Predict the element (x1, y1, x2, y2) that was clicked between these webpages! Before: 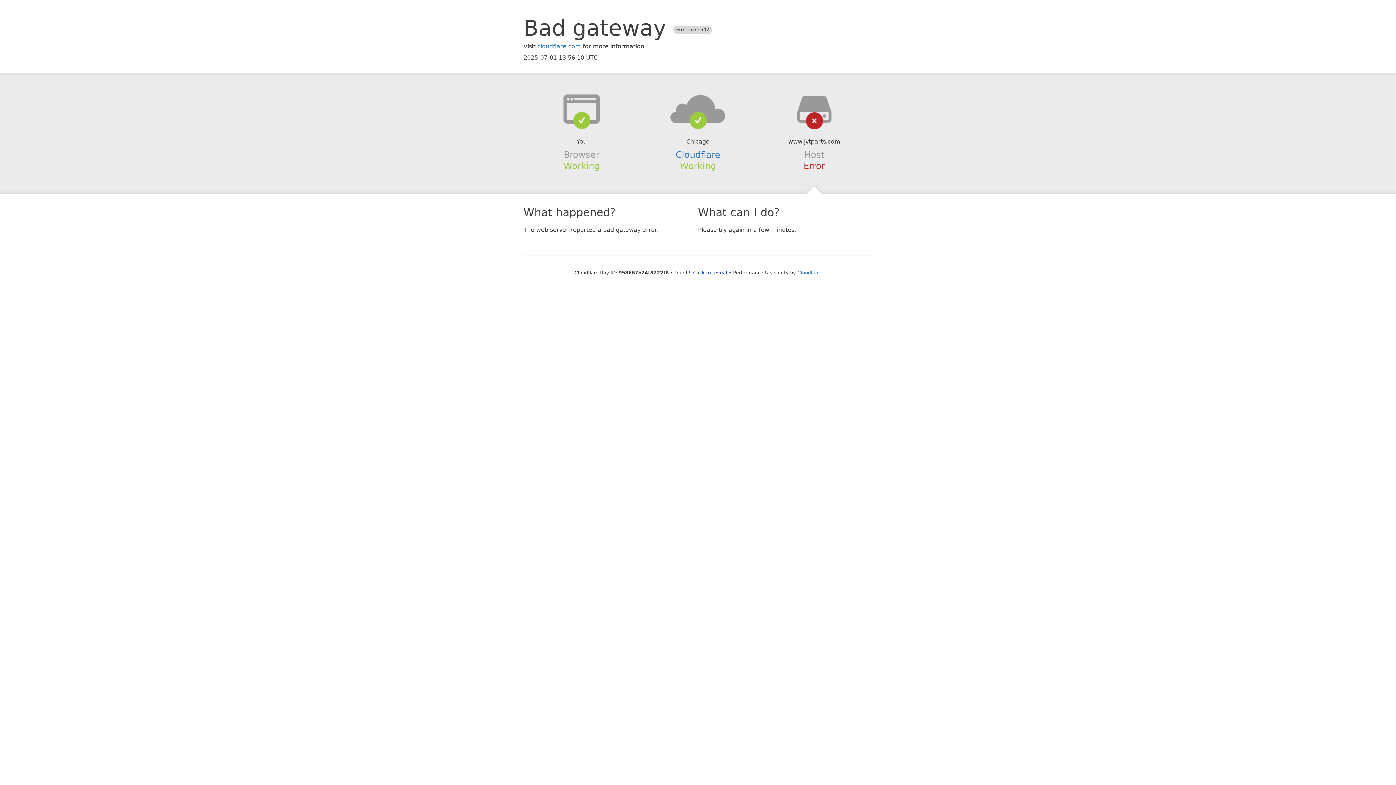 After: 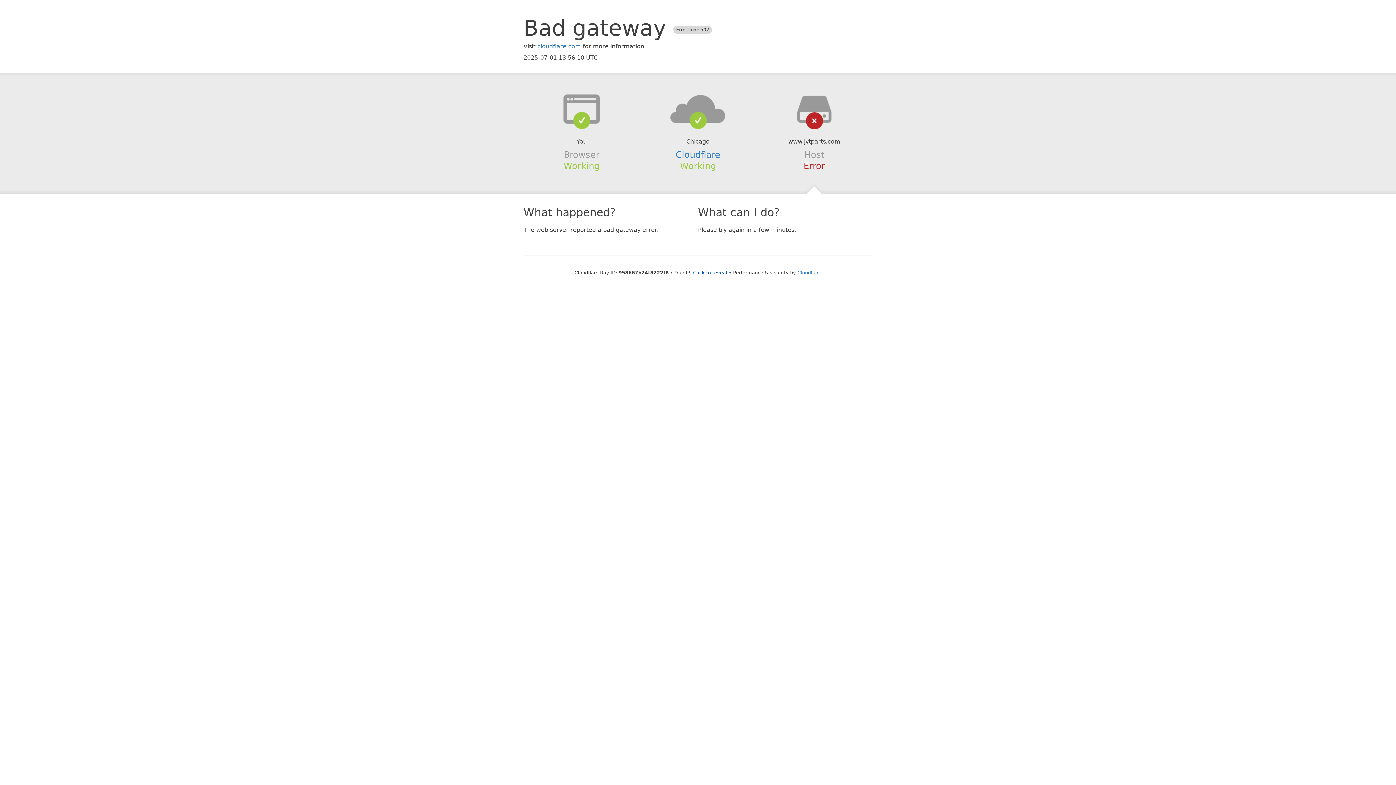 Action: bbox: (639, 94, 756, 123)